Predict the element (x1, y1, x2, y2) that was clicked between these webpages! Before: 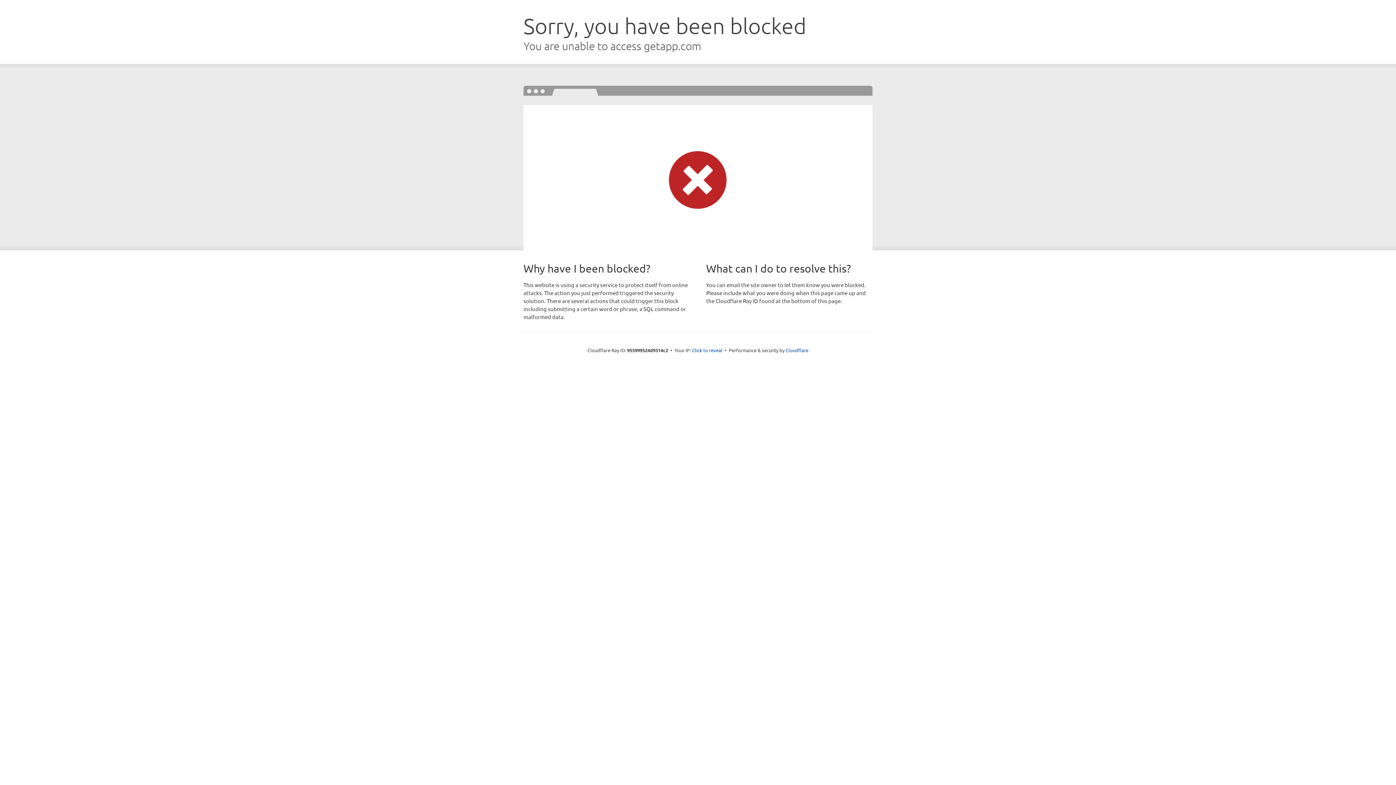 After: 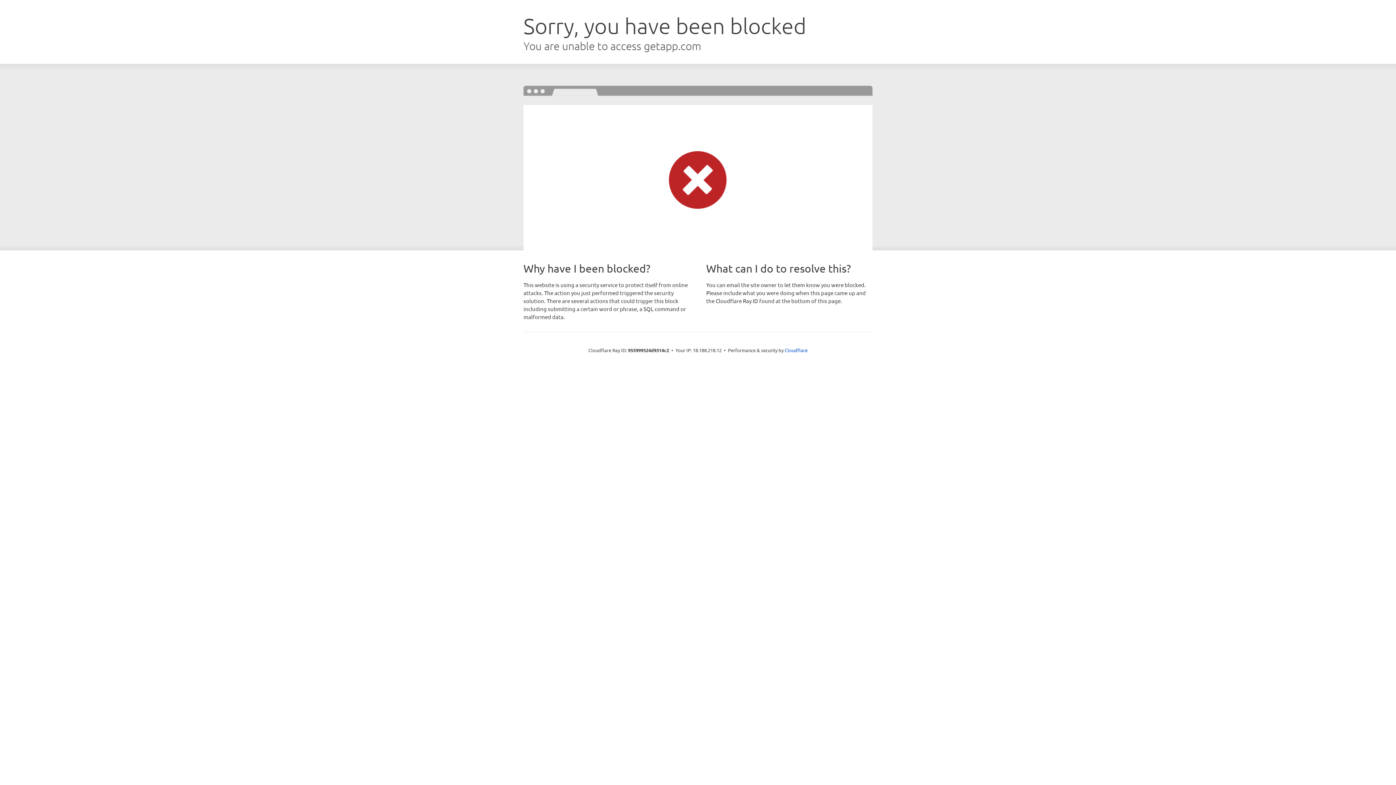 Action: bbox: (692, 346, 722, 353) label: Click to reveal